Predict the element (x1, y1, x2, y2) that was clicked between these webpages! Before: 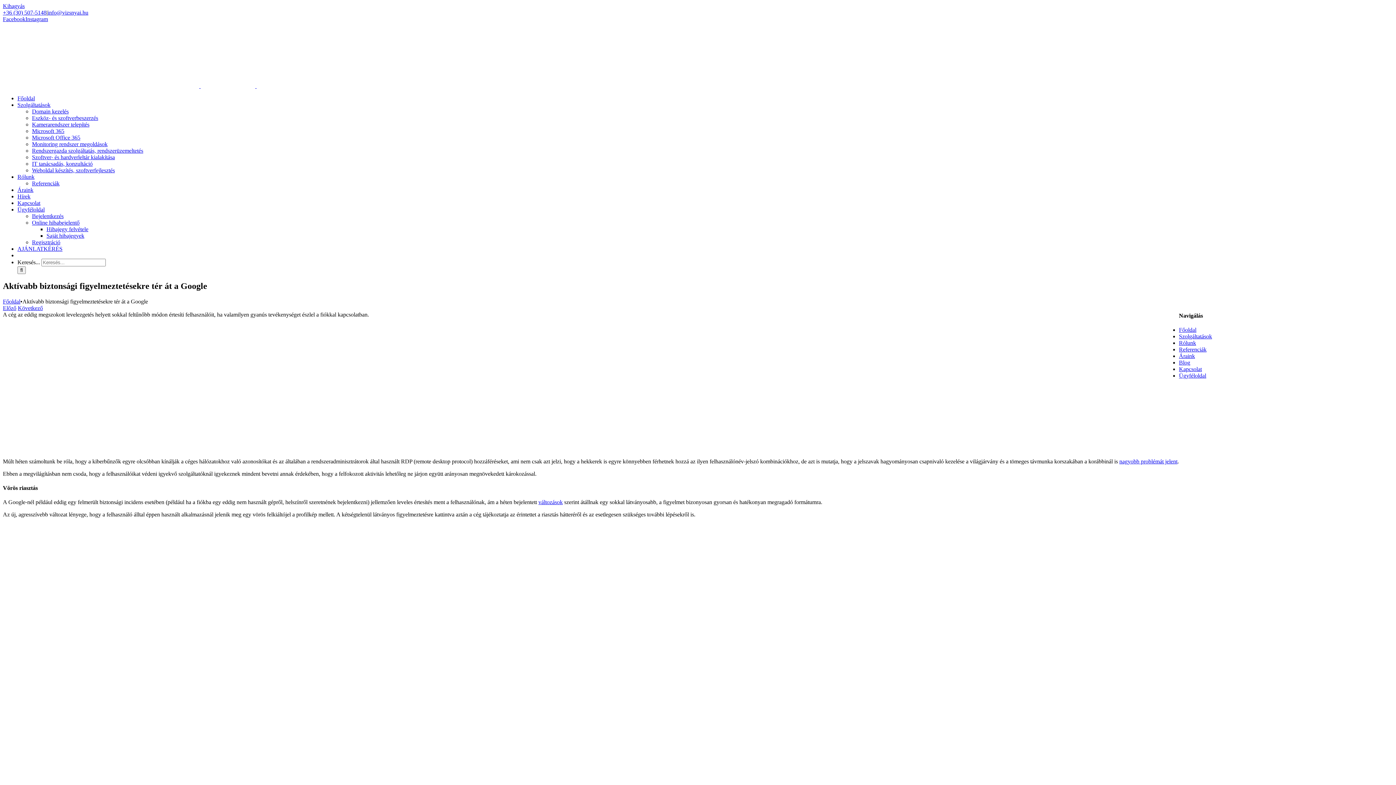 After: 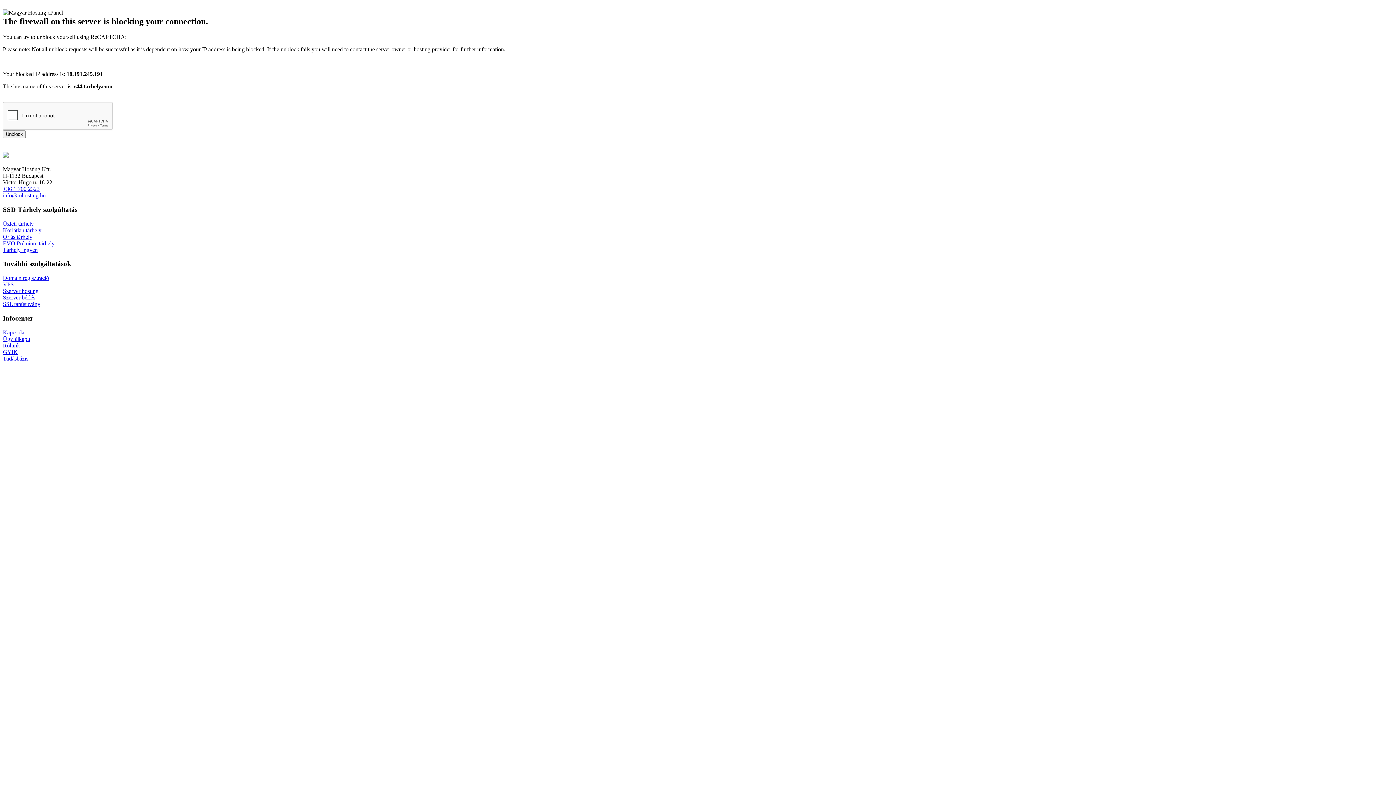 Action: label: Ügyféloldal bbox: (1179, 372, 1206, 379)